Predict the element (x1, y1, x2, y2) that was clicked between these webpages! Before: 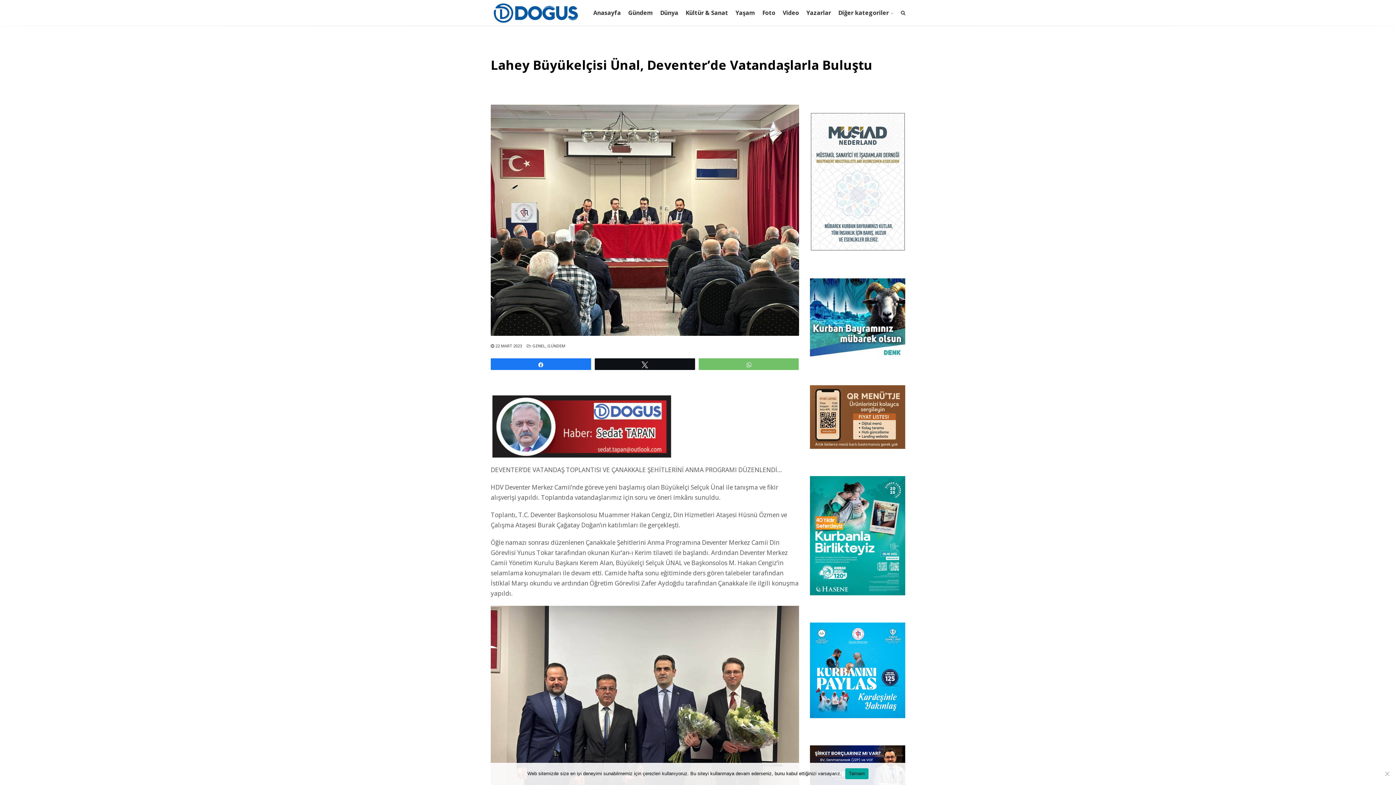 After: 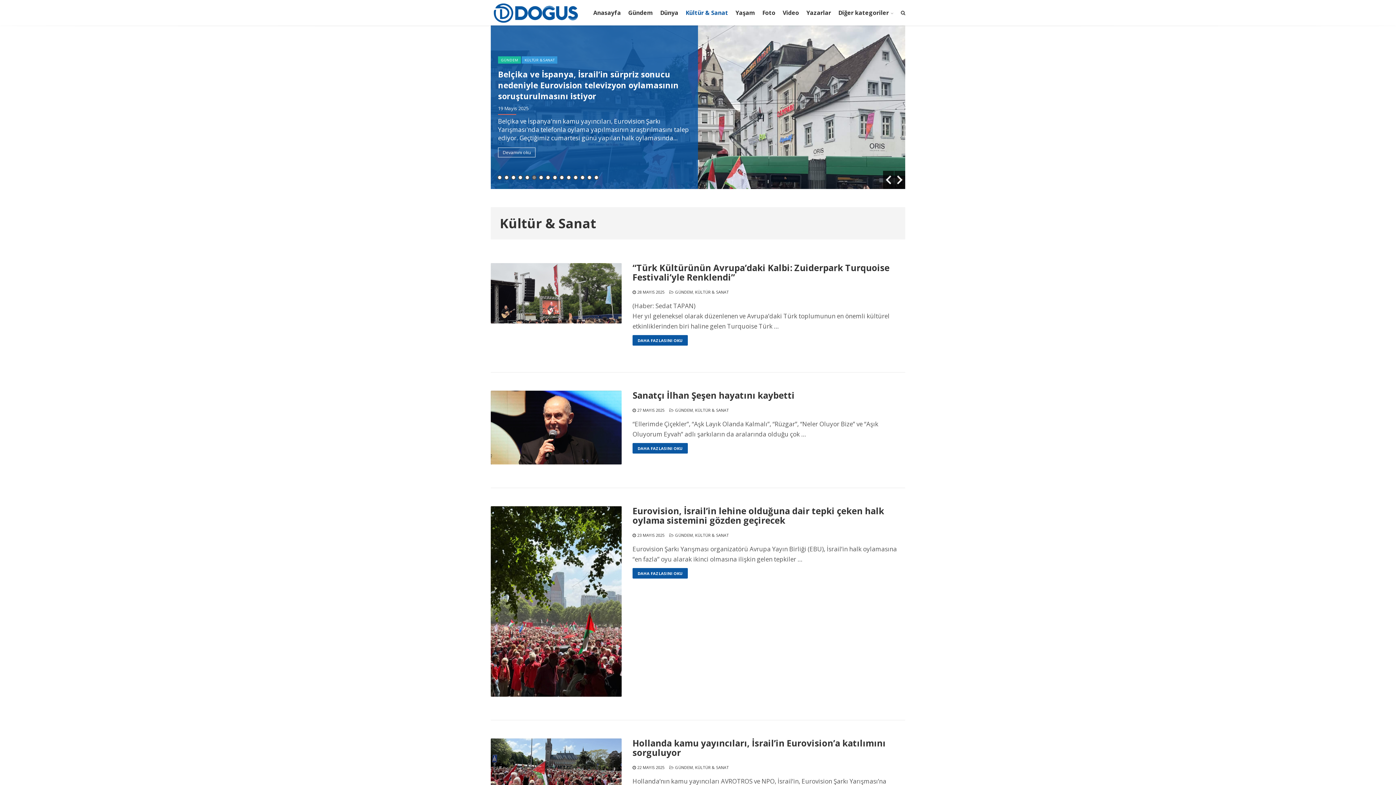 Action: label: Kültür & Sanat bbox: (682, 0, 732, 25)